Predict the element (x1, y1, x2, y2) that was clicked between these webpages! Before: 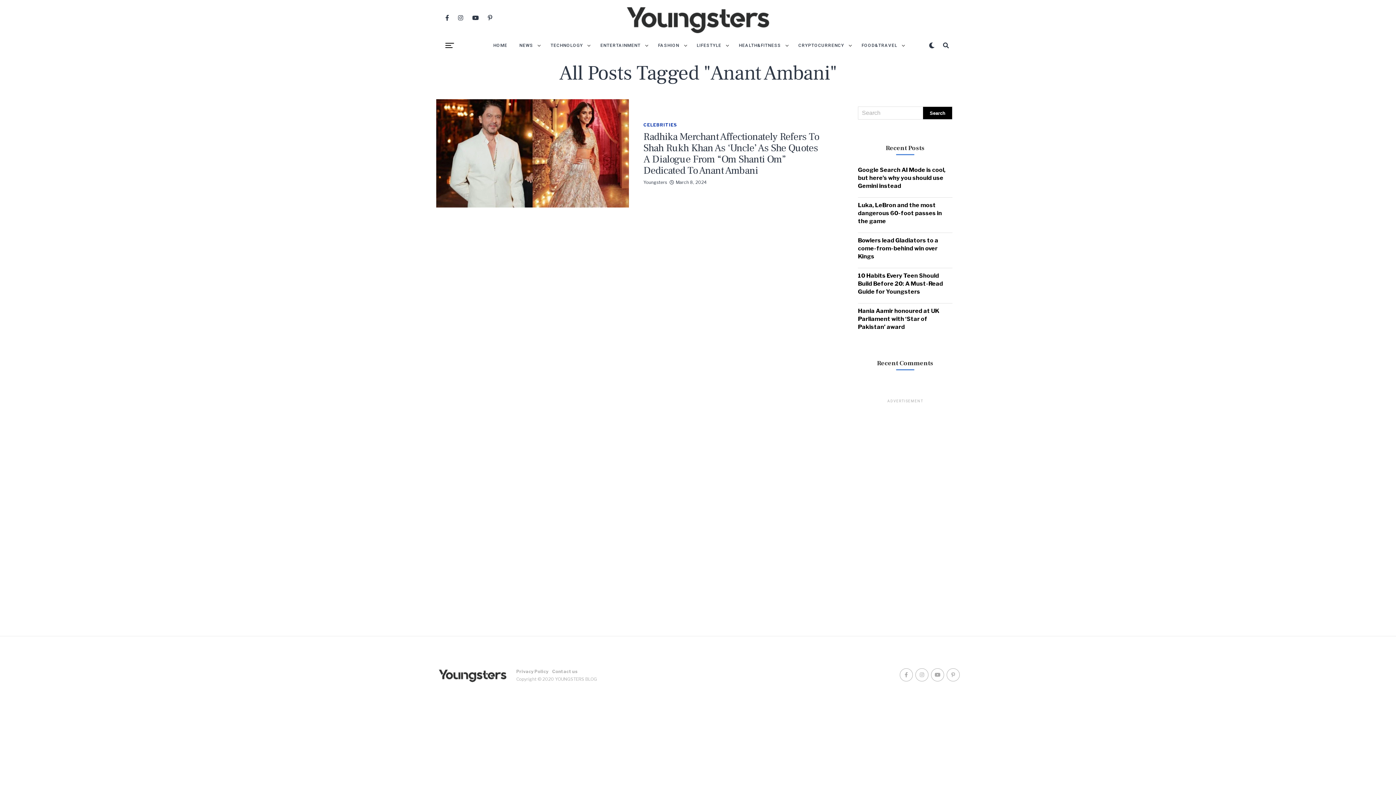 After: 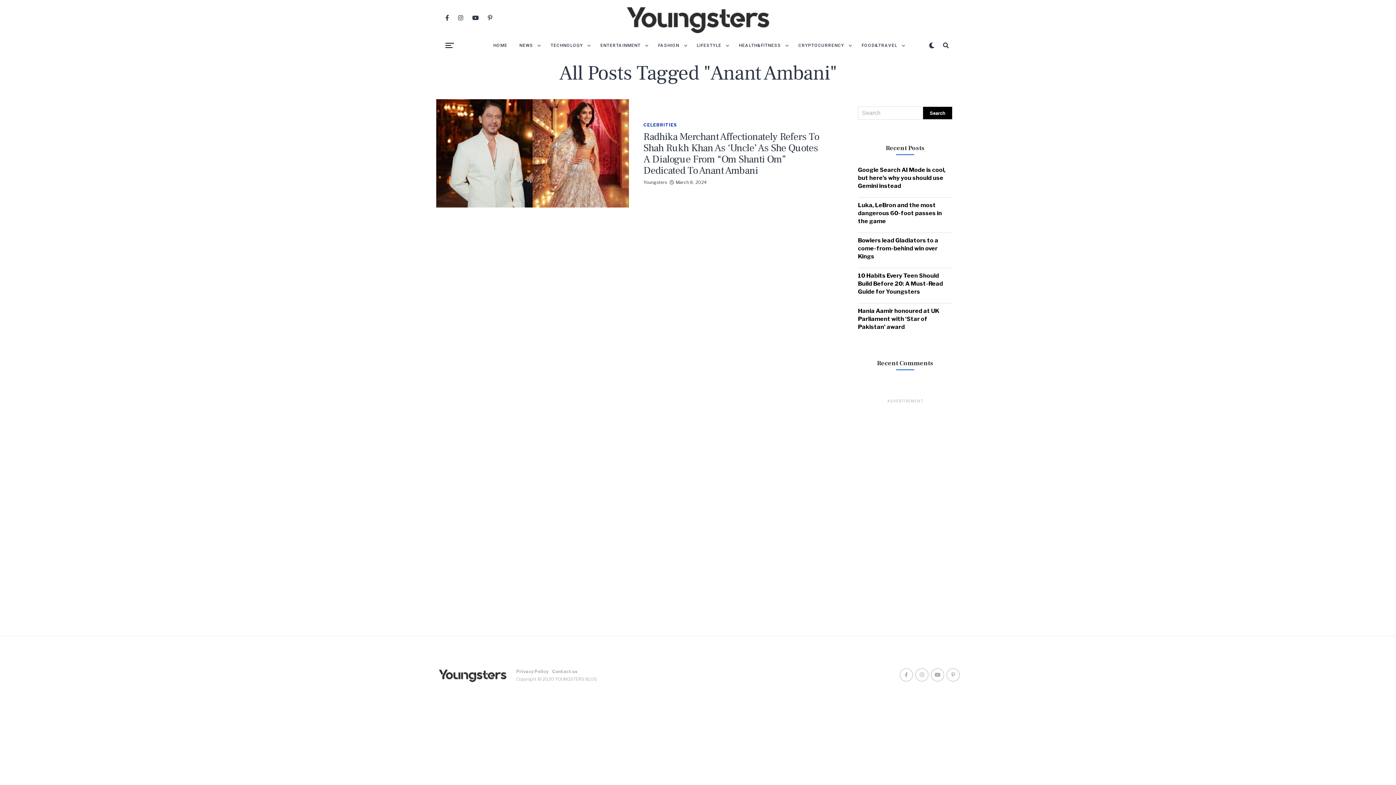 Action: bbox: (445, 14, 449, 21)